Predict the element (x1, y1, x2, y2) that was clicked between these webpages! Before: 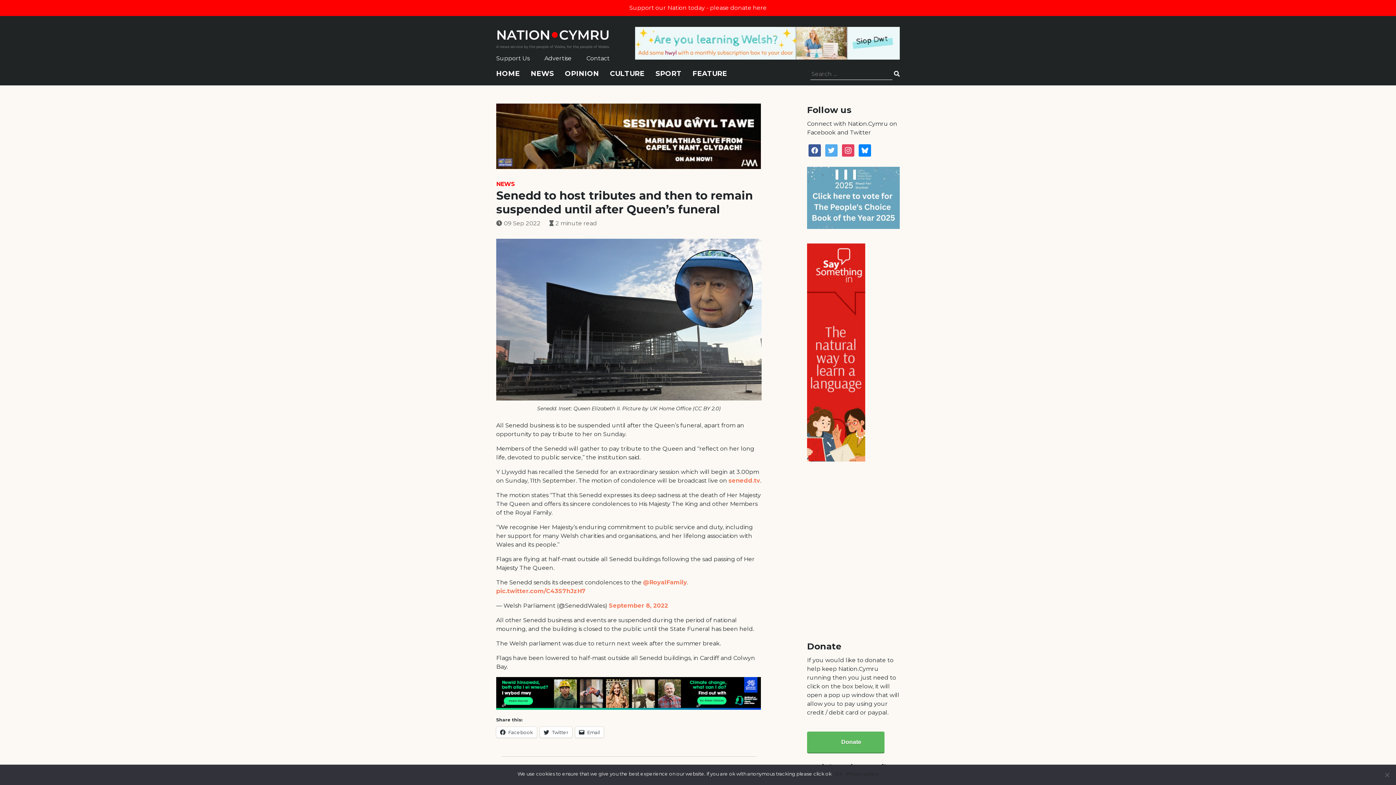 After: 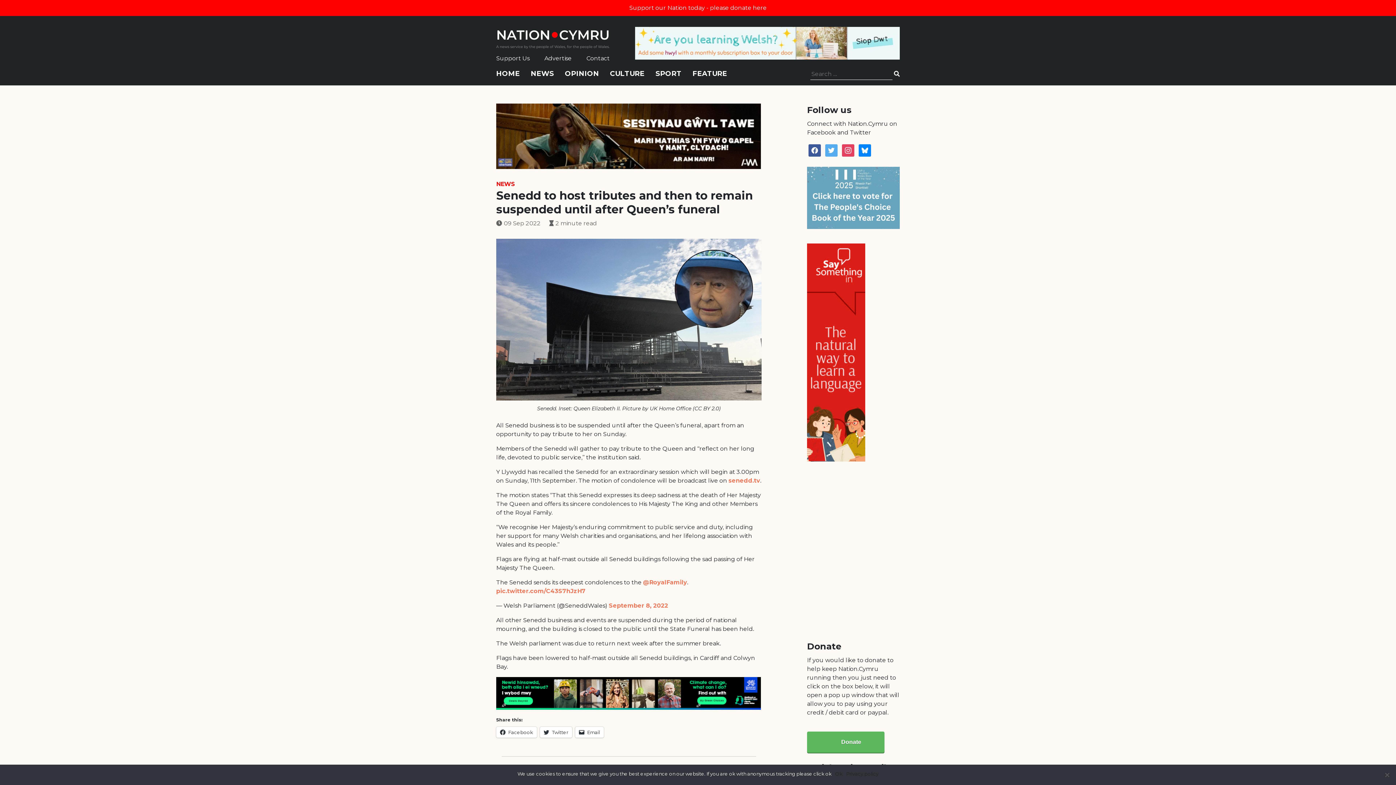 Action: bbox: (635, 39, 900, 46)